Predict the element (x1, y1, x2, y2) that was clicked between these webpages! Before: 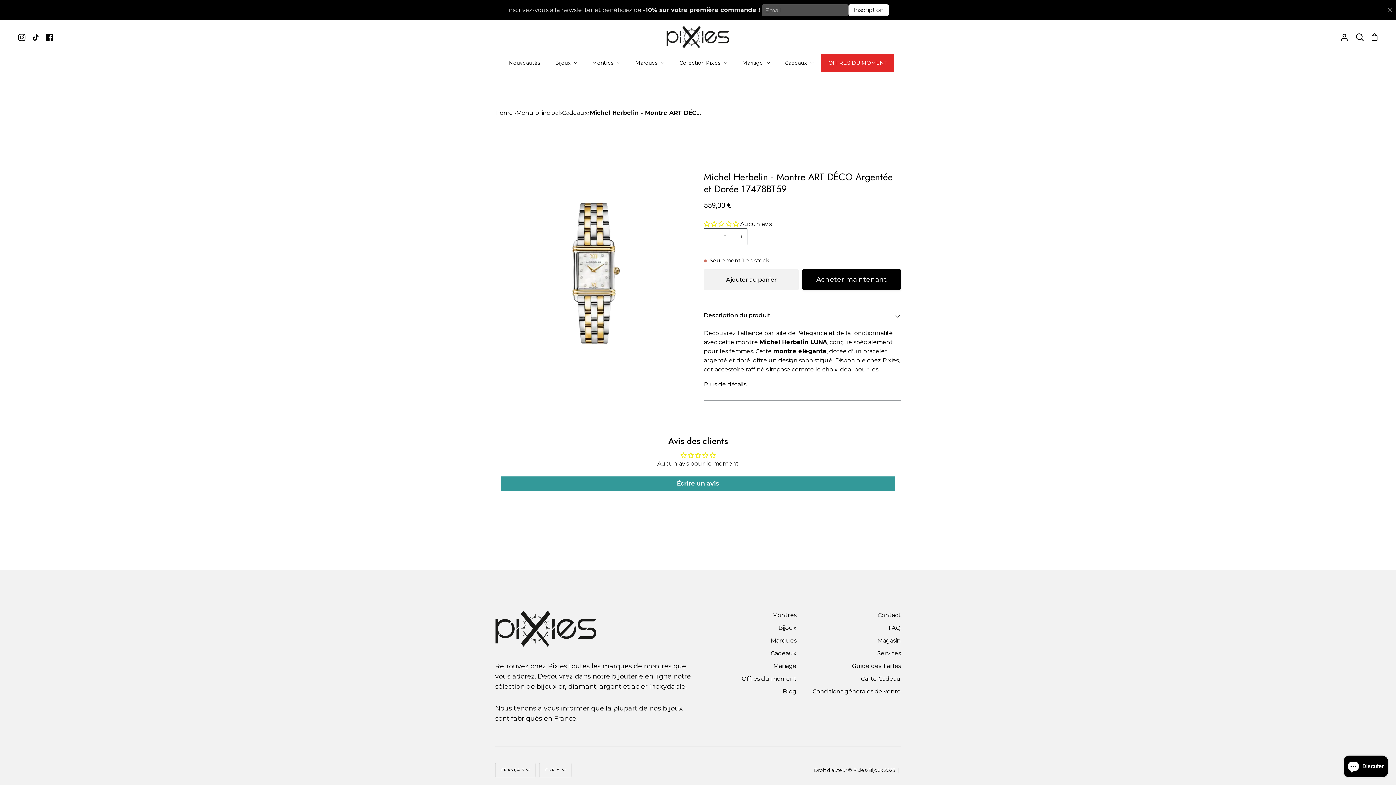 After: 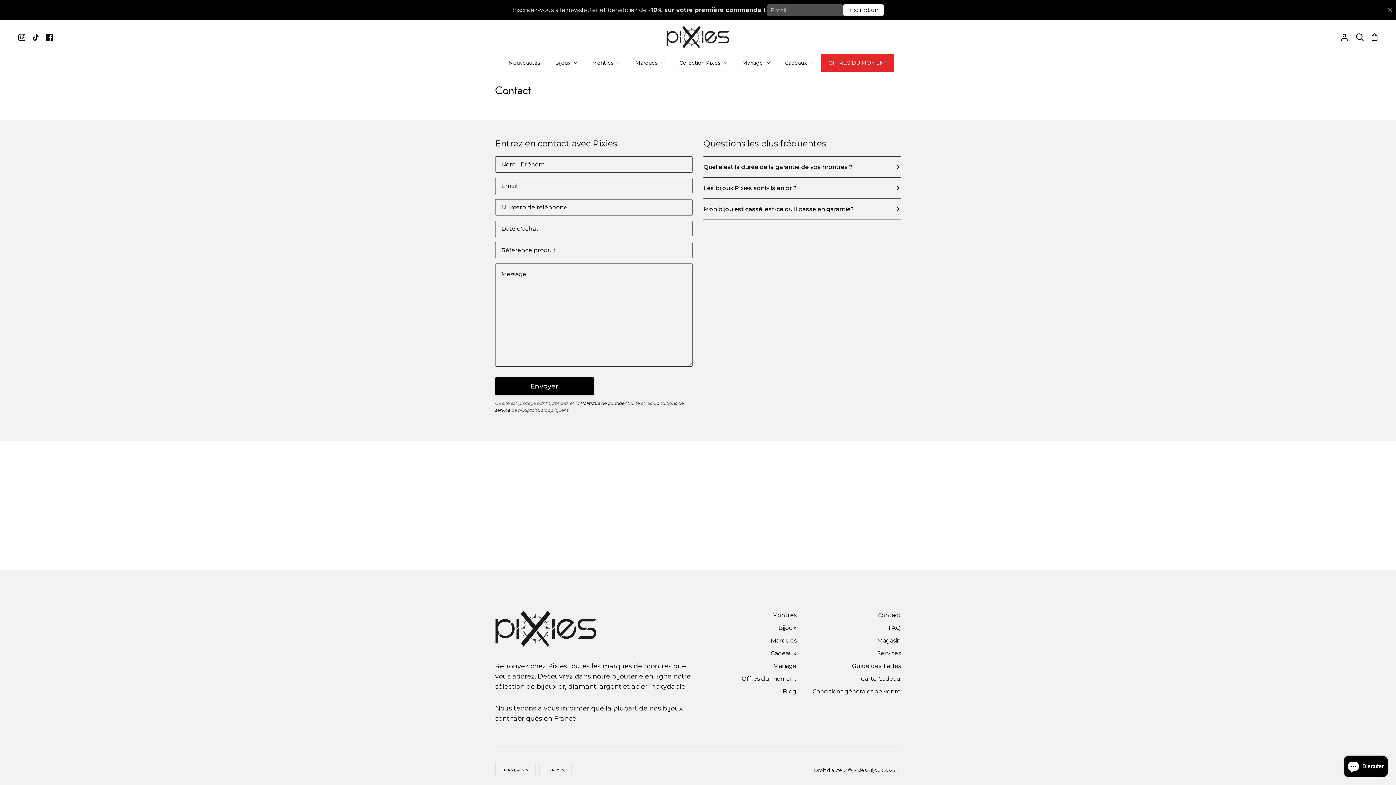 Action: label: Contact bbox: (877, 612, 901, 620)